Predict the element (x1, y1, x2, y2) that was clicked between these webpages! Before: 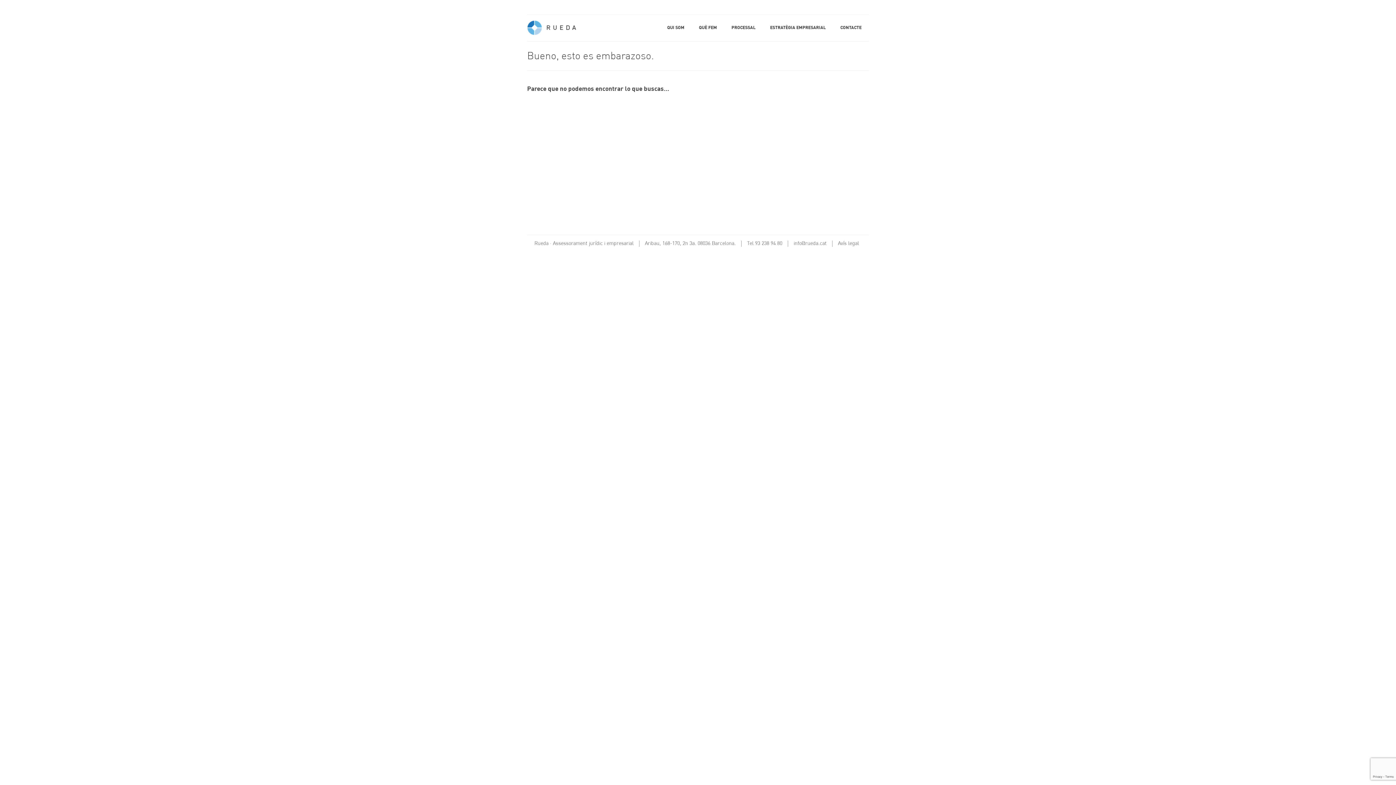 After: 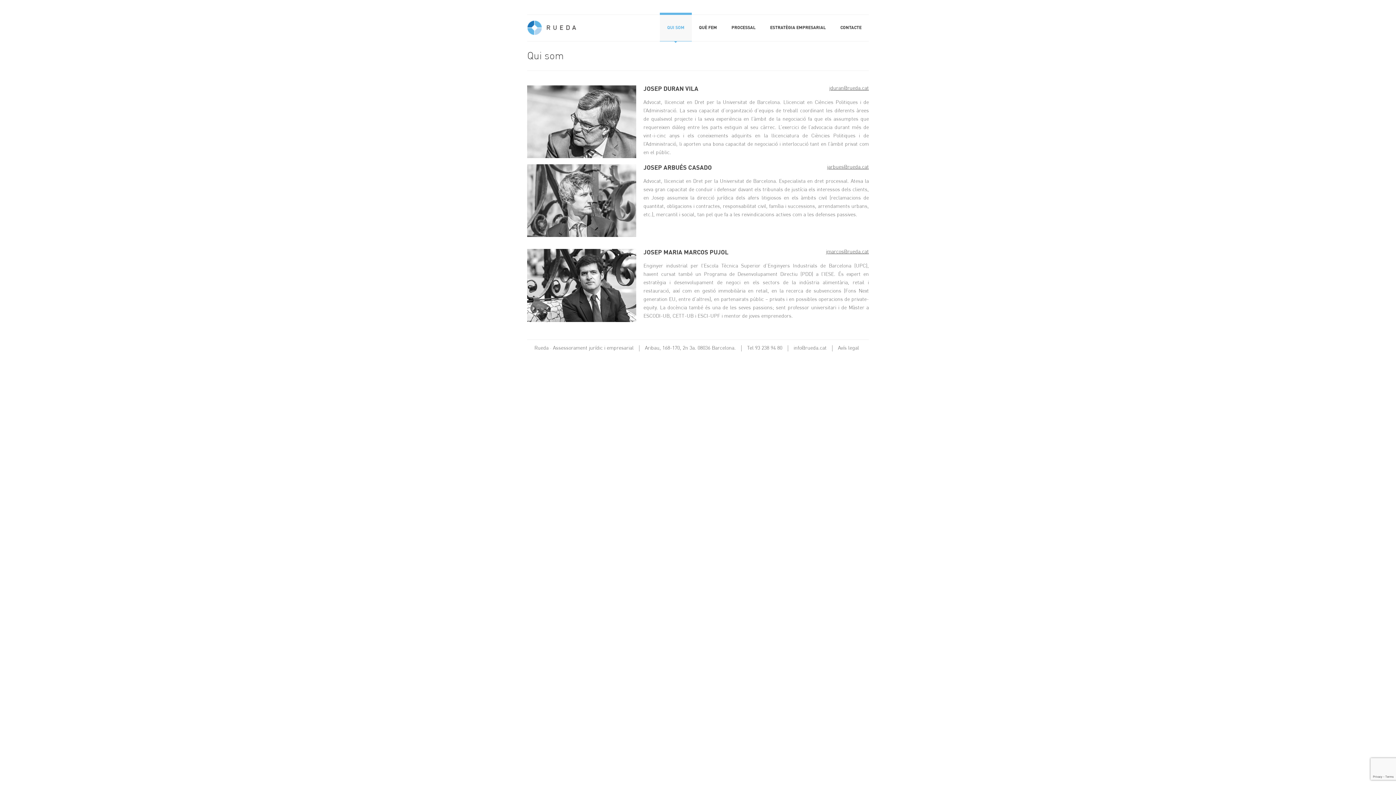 Action: bbox: (660, 12, 691, 41) label: QUI SOM